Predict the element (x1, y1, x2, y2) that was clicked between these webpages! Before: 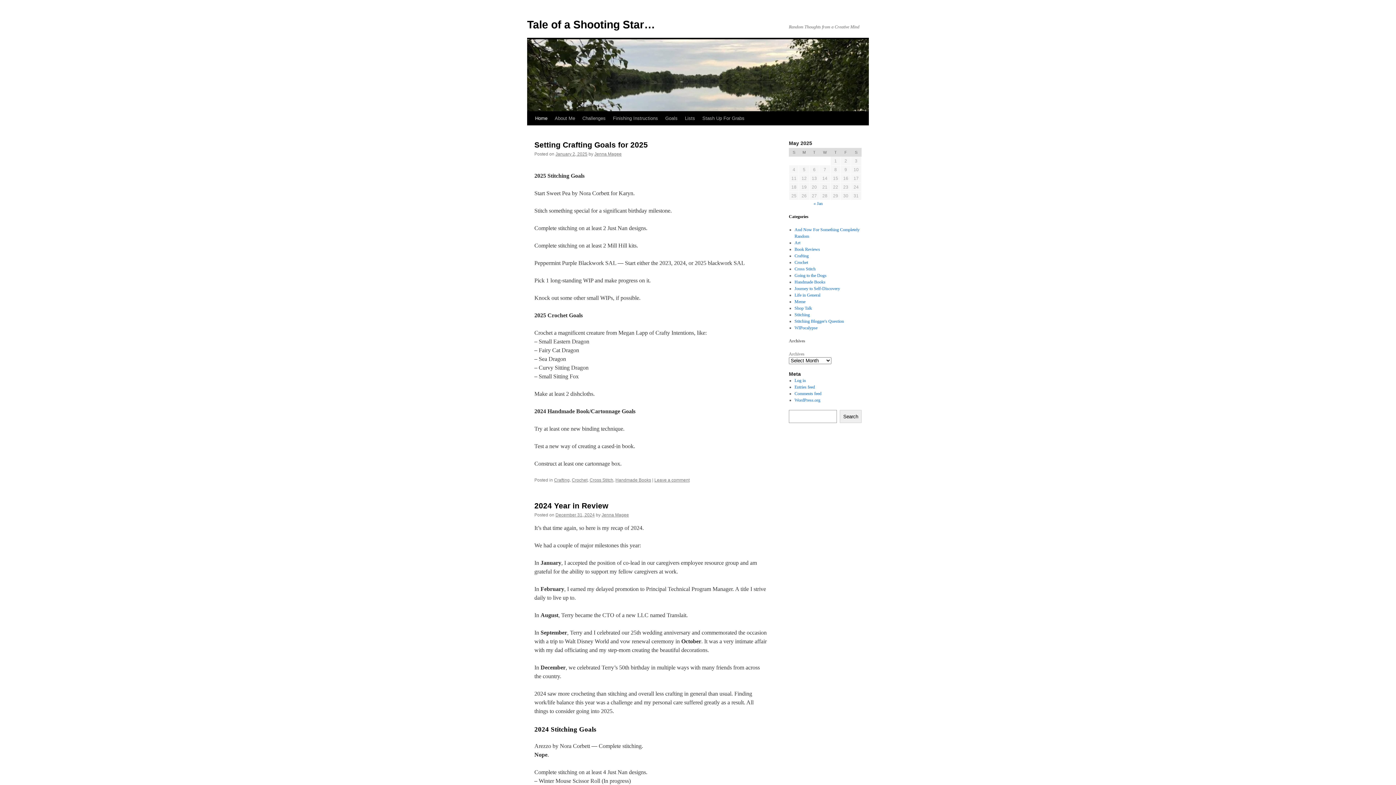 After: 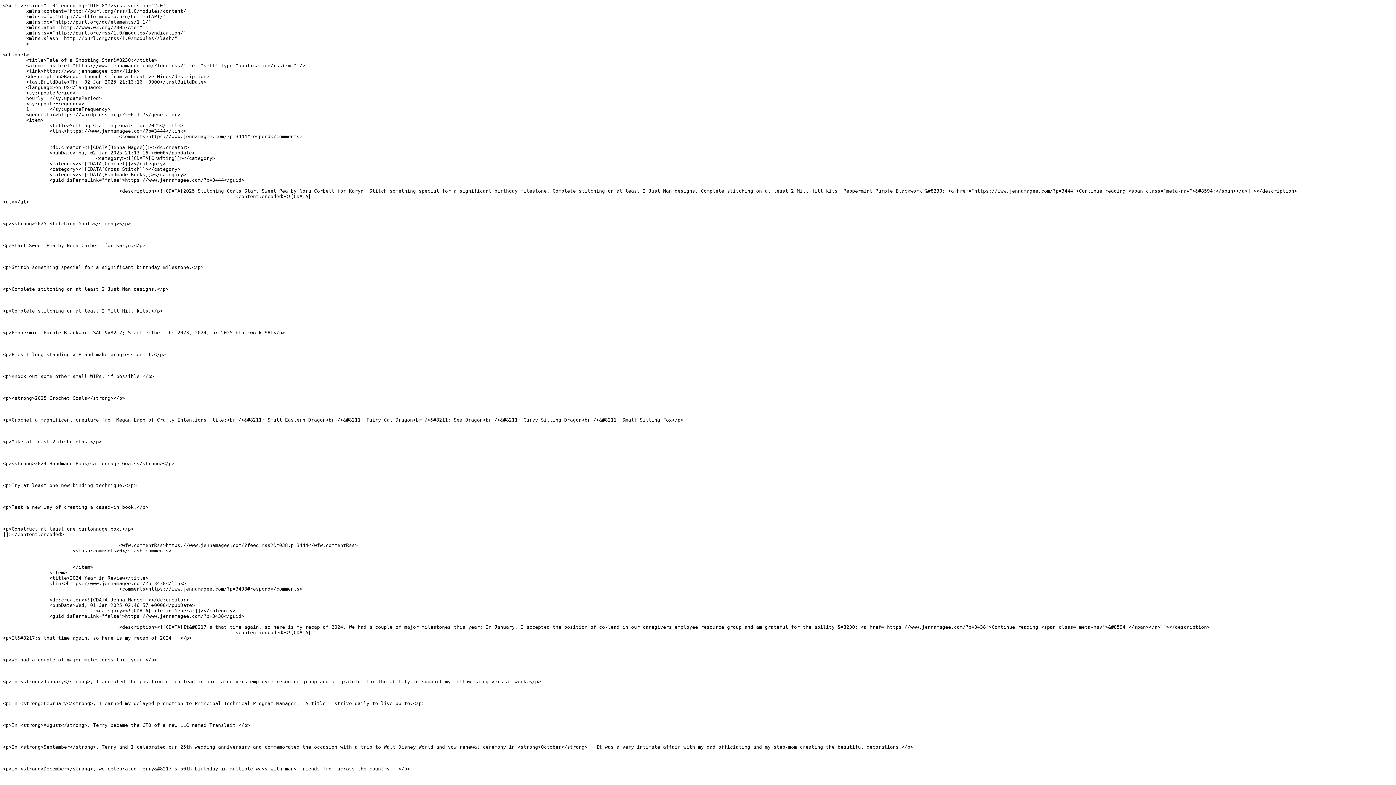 Action: bbox: (794, 384, 815, 389) label: Entries feed